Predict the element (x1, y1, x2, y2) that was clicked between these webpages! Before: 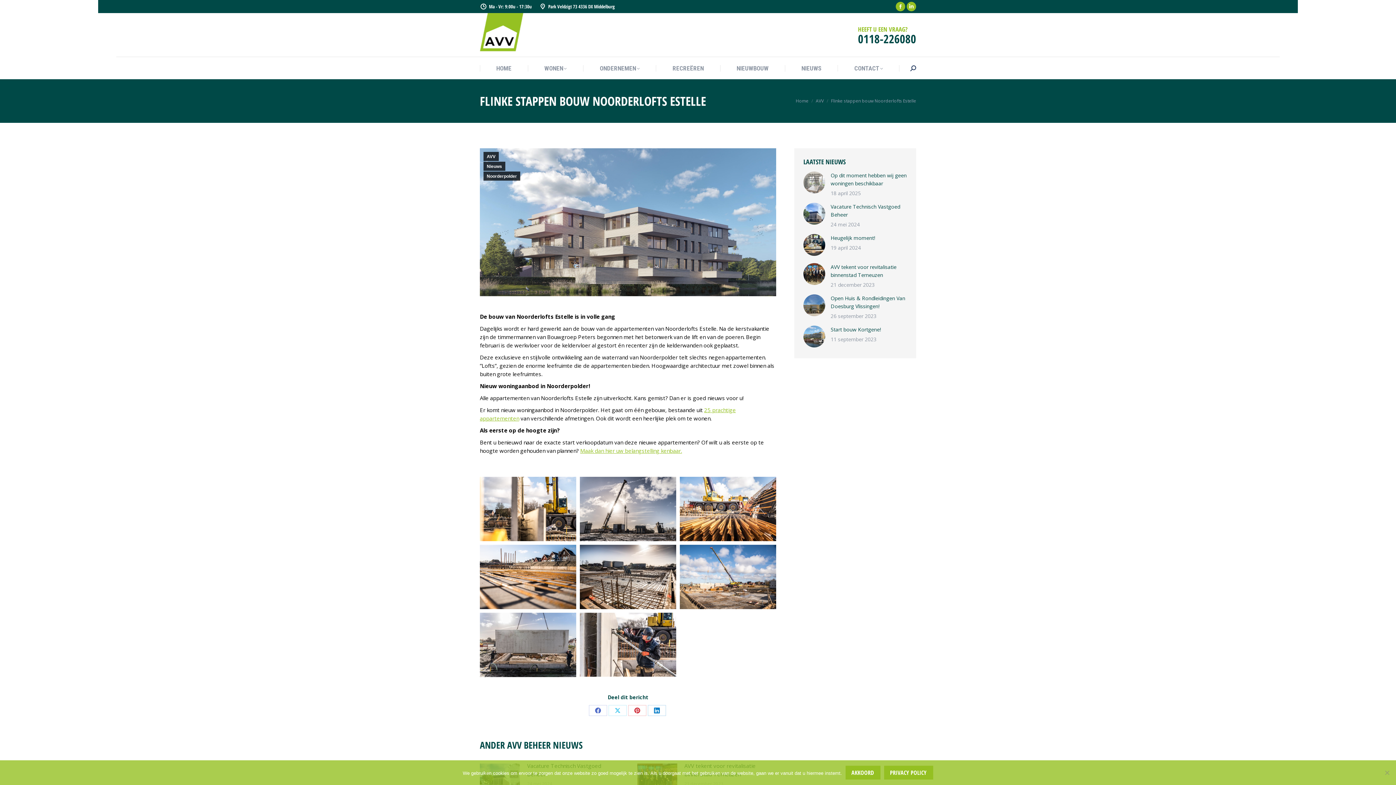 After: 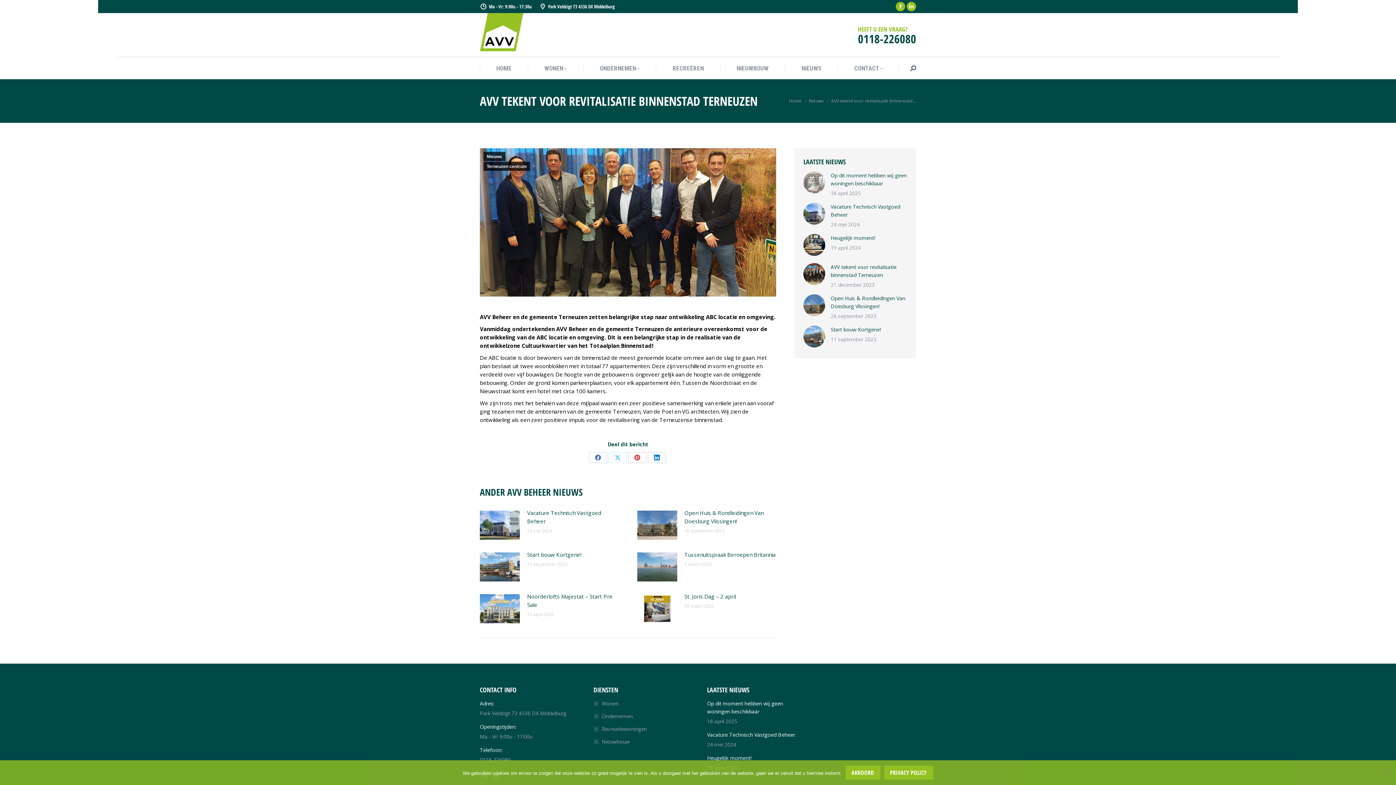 Action: label: Post image bbox: (803, 263, 825, 285)